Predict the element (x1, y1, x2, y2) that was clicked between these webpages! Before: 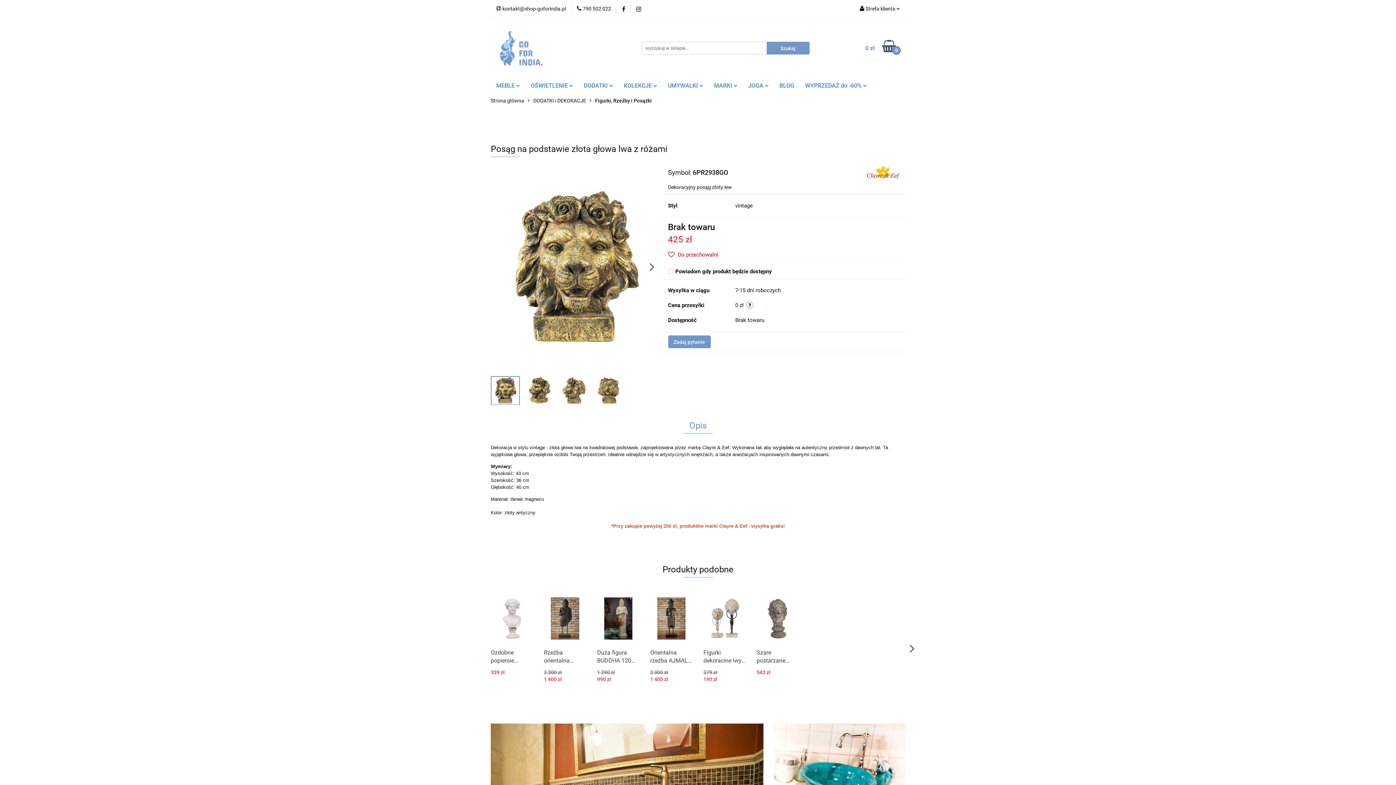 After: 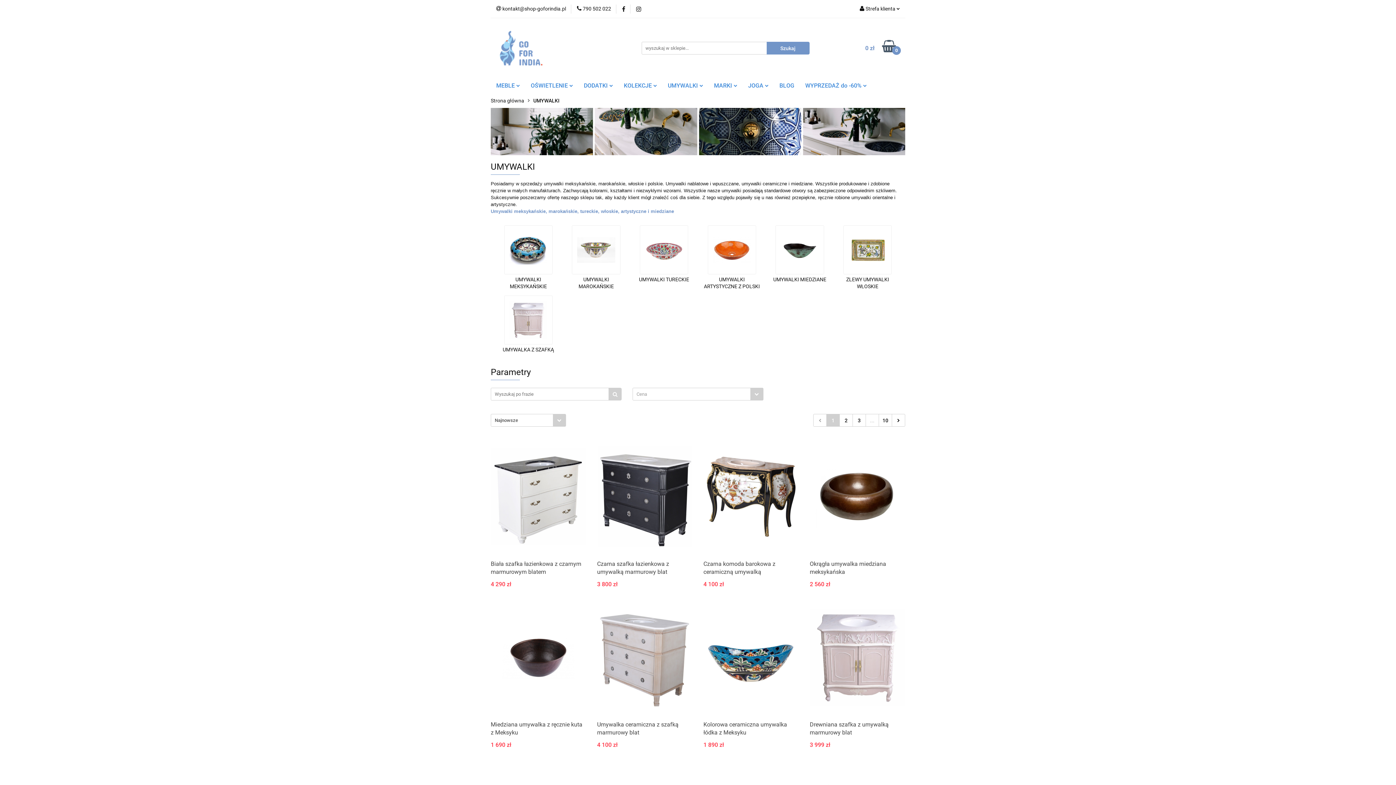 Action: bbox: (662, 78, 708, 93) label: UMYWALKI 